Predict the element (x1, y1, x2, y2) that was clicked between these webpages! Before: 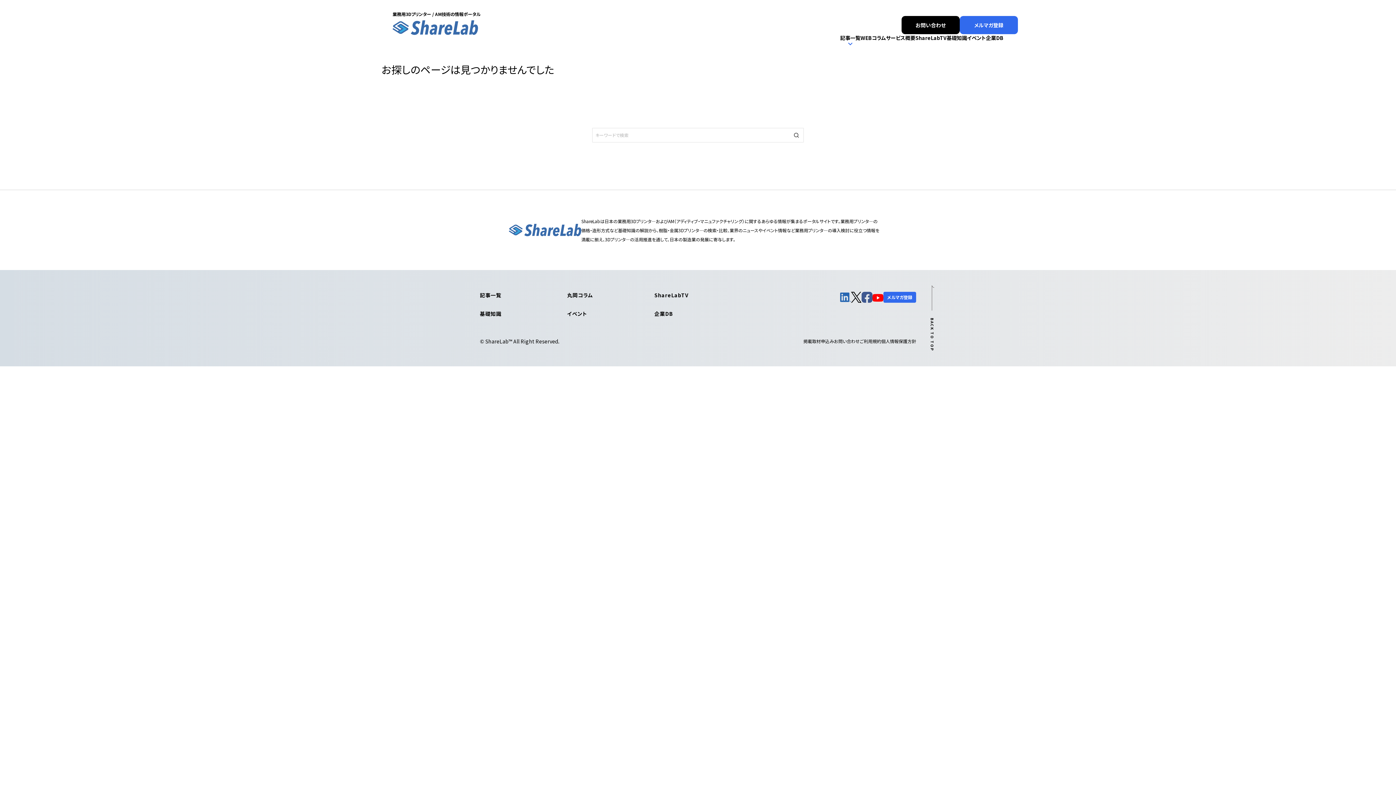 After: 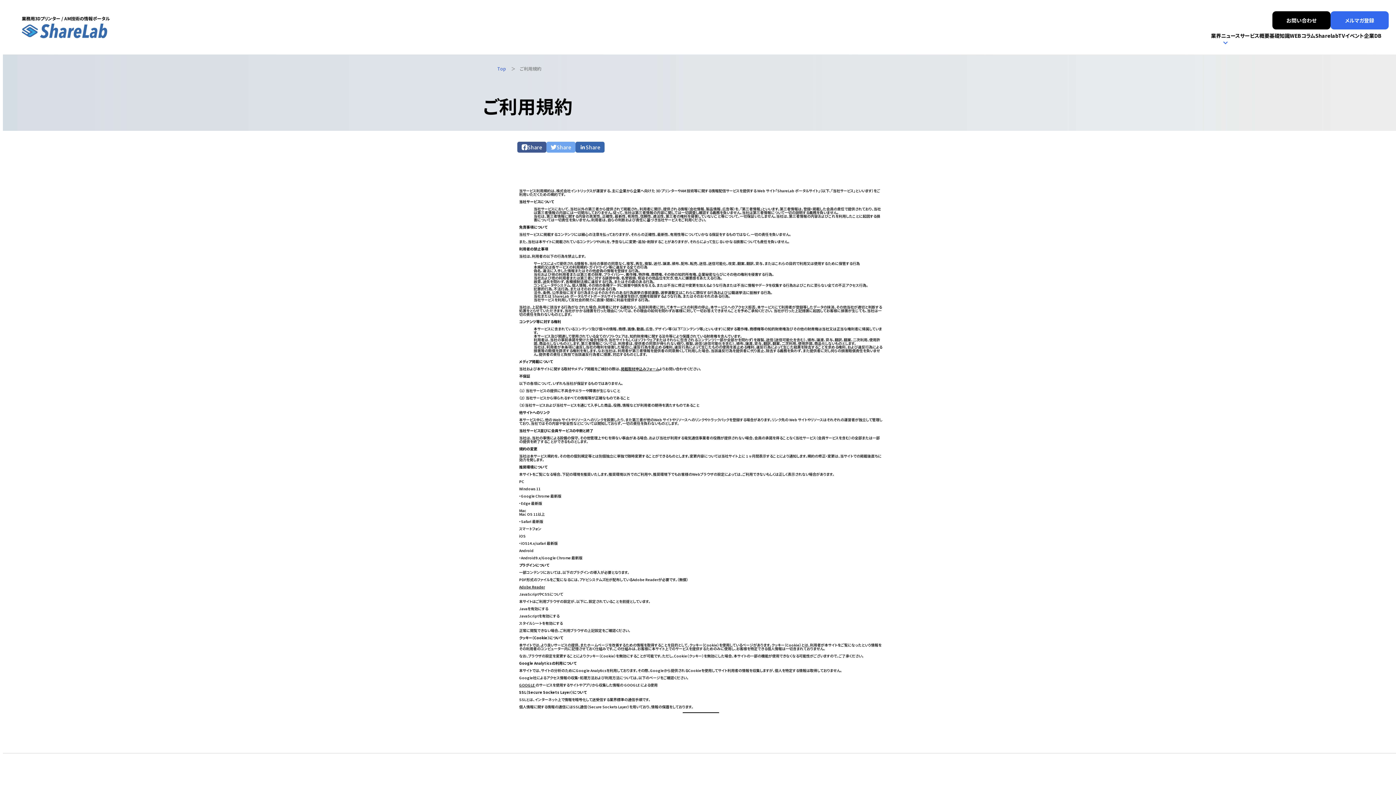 Action: label: ご利用規約 bbox: (860, 338, 881, 344)